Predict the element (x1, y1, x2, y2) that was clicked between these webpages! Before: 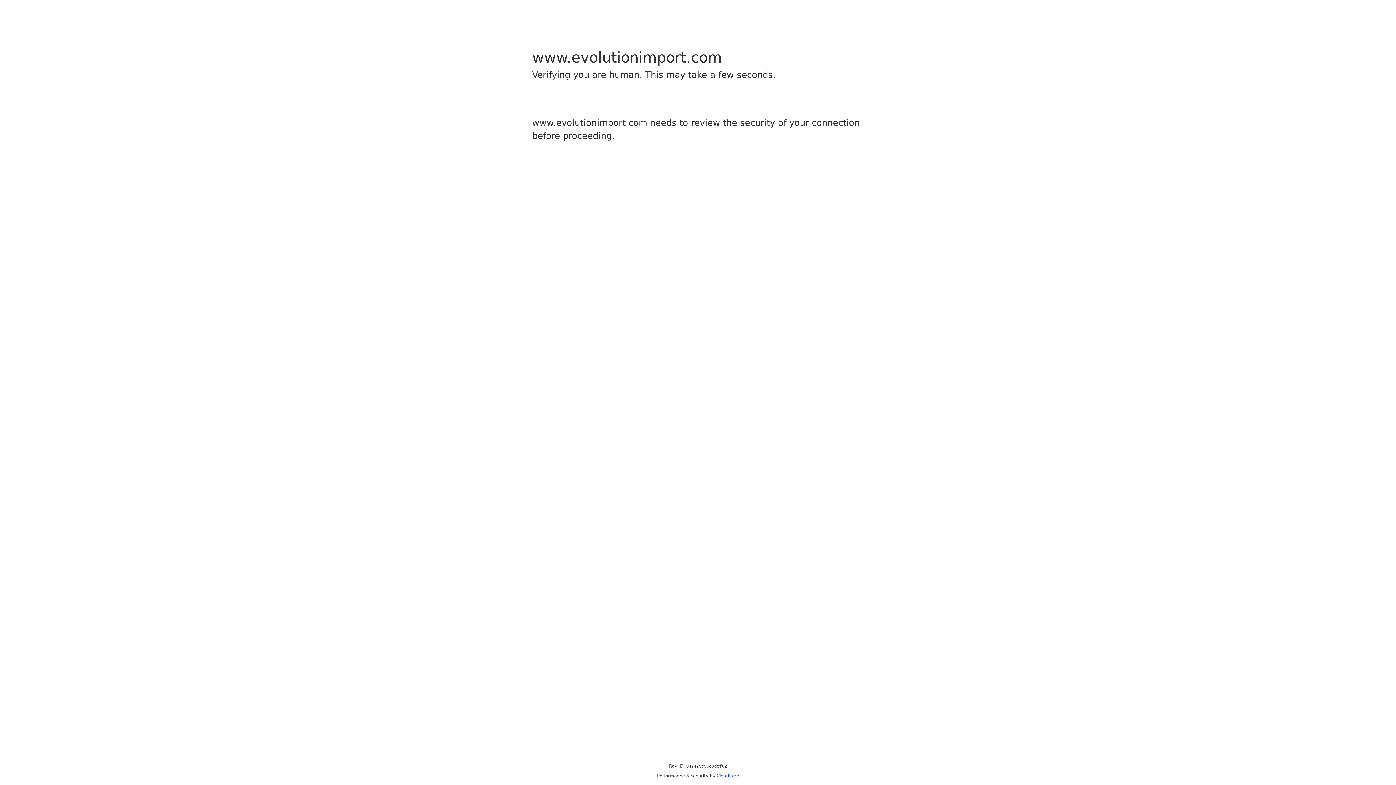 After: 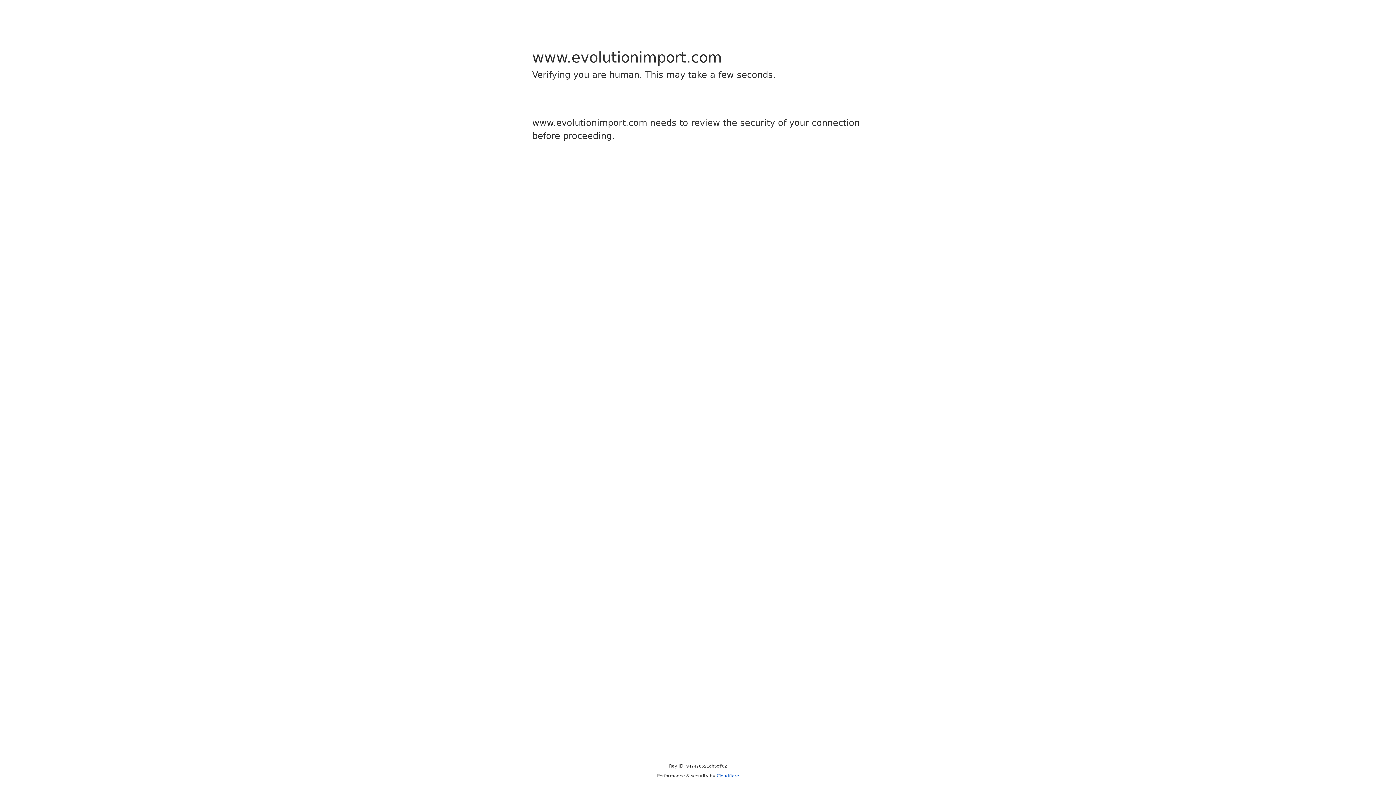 Action: label: Cloudflare bbox: (716, 773, 739, 778)